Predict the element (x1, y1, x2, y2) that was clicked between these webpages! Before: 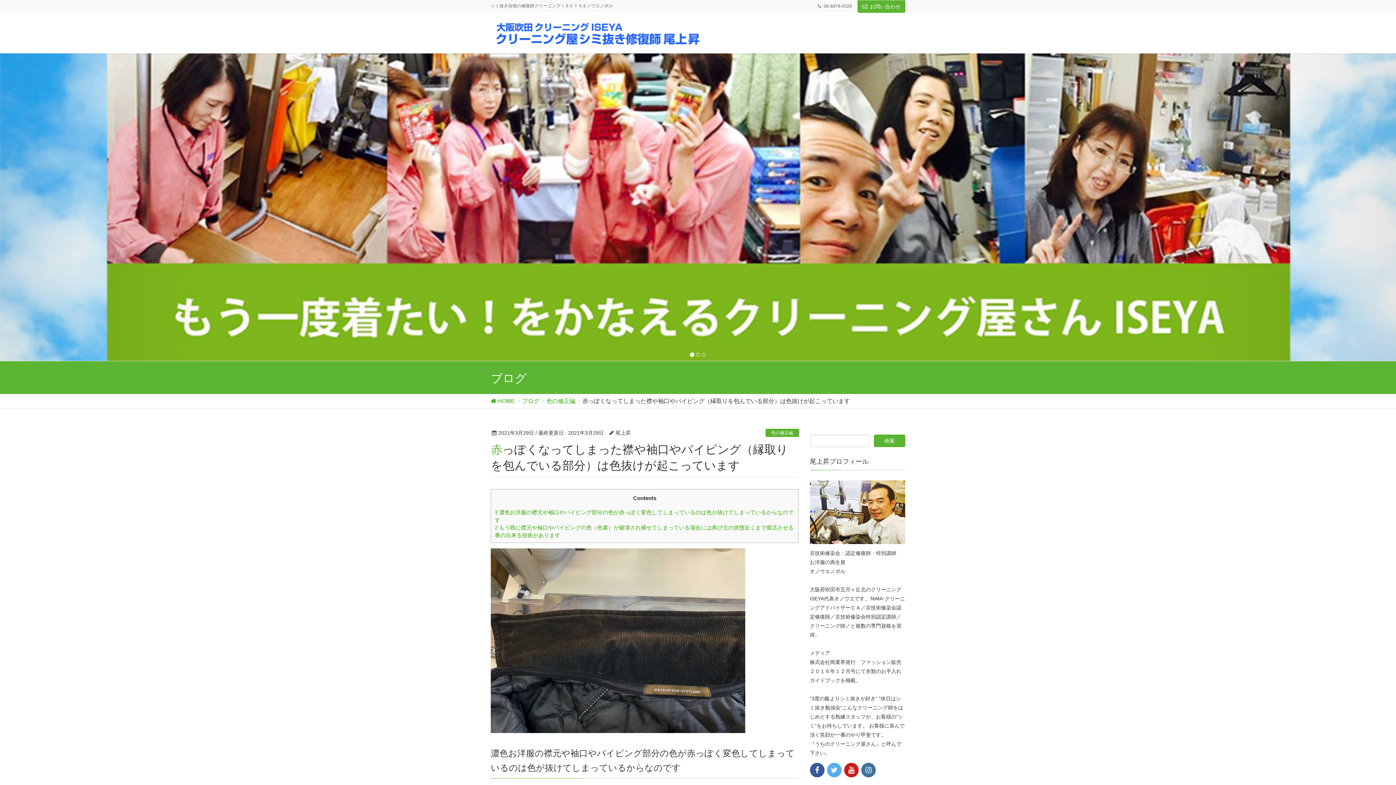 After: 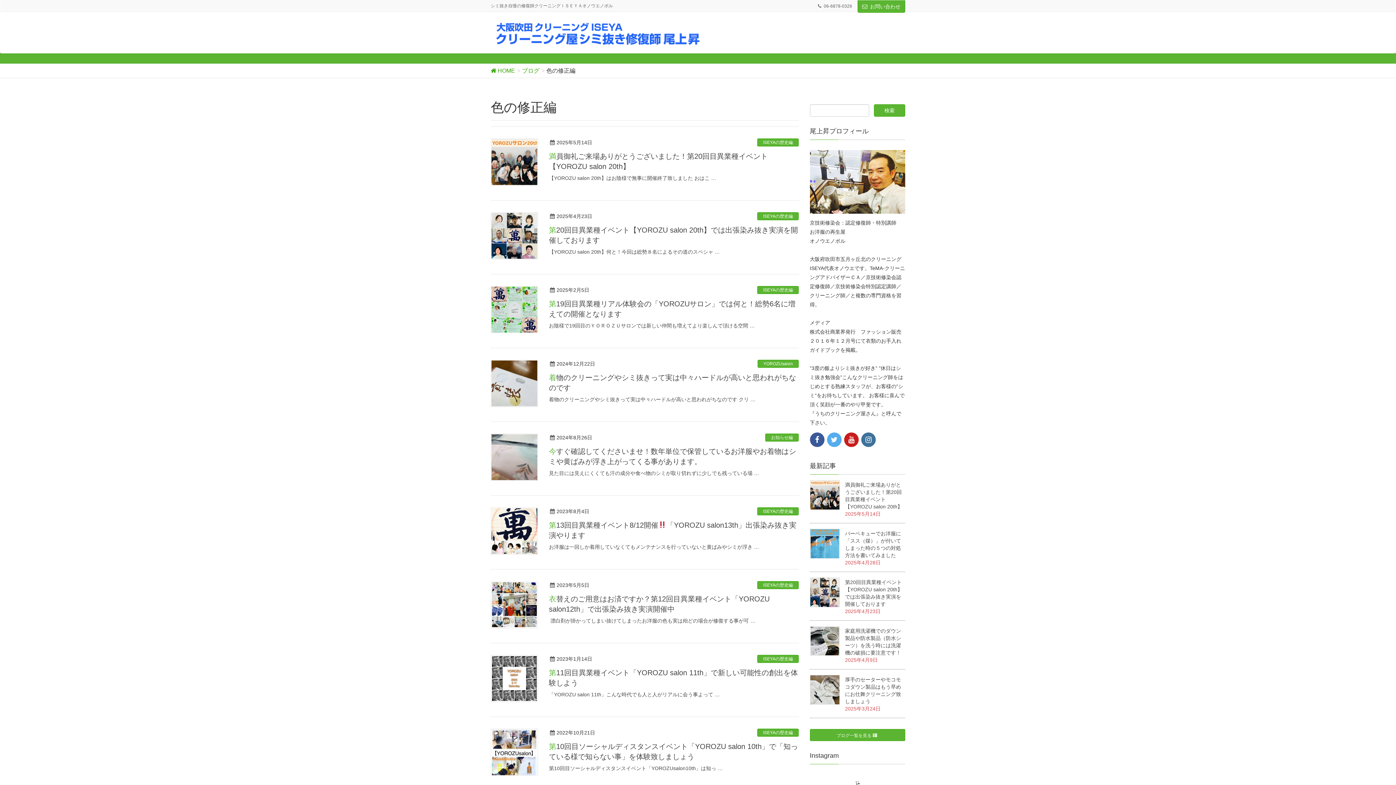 Action: bbox: (765, 429, 799, 437) label: 色の修正編